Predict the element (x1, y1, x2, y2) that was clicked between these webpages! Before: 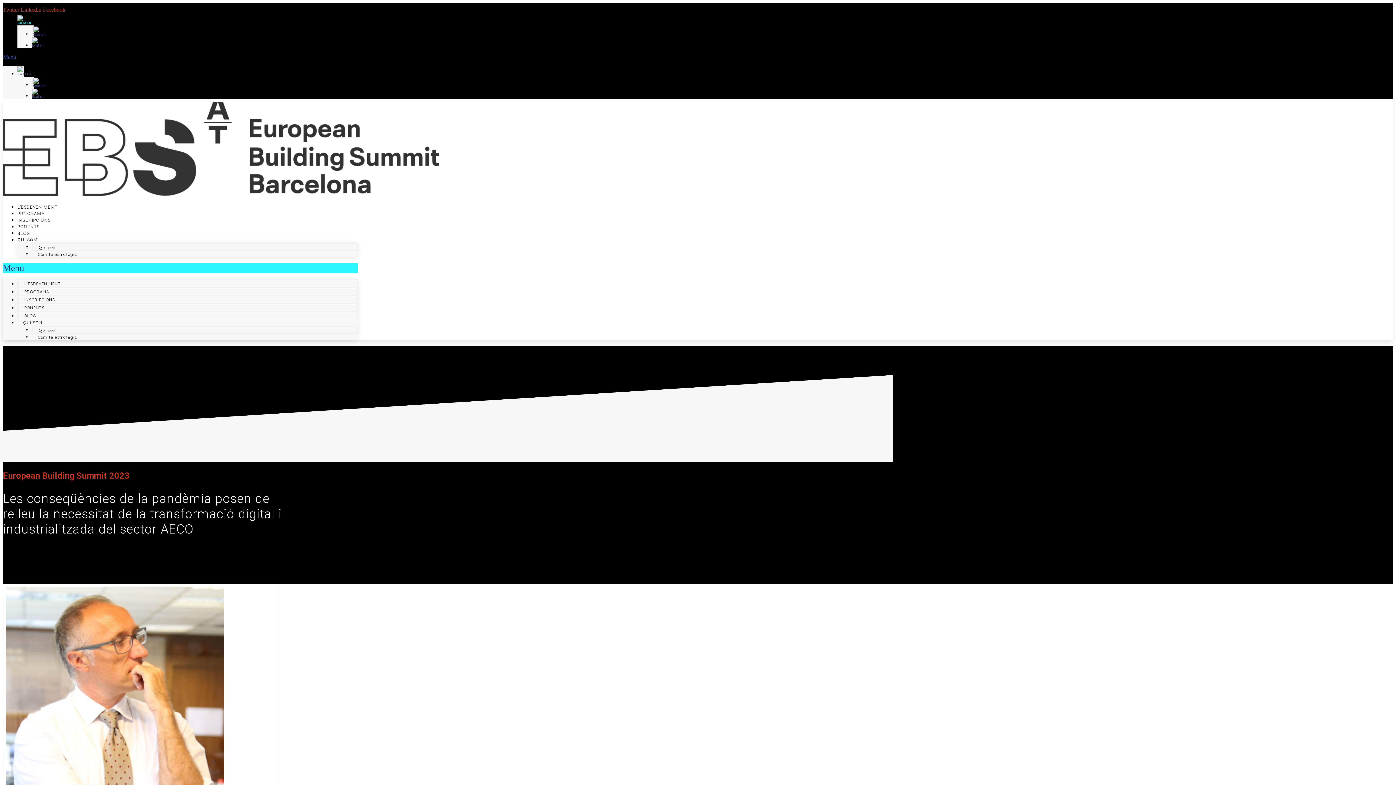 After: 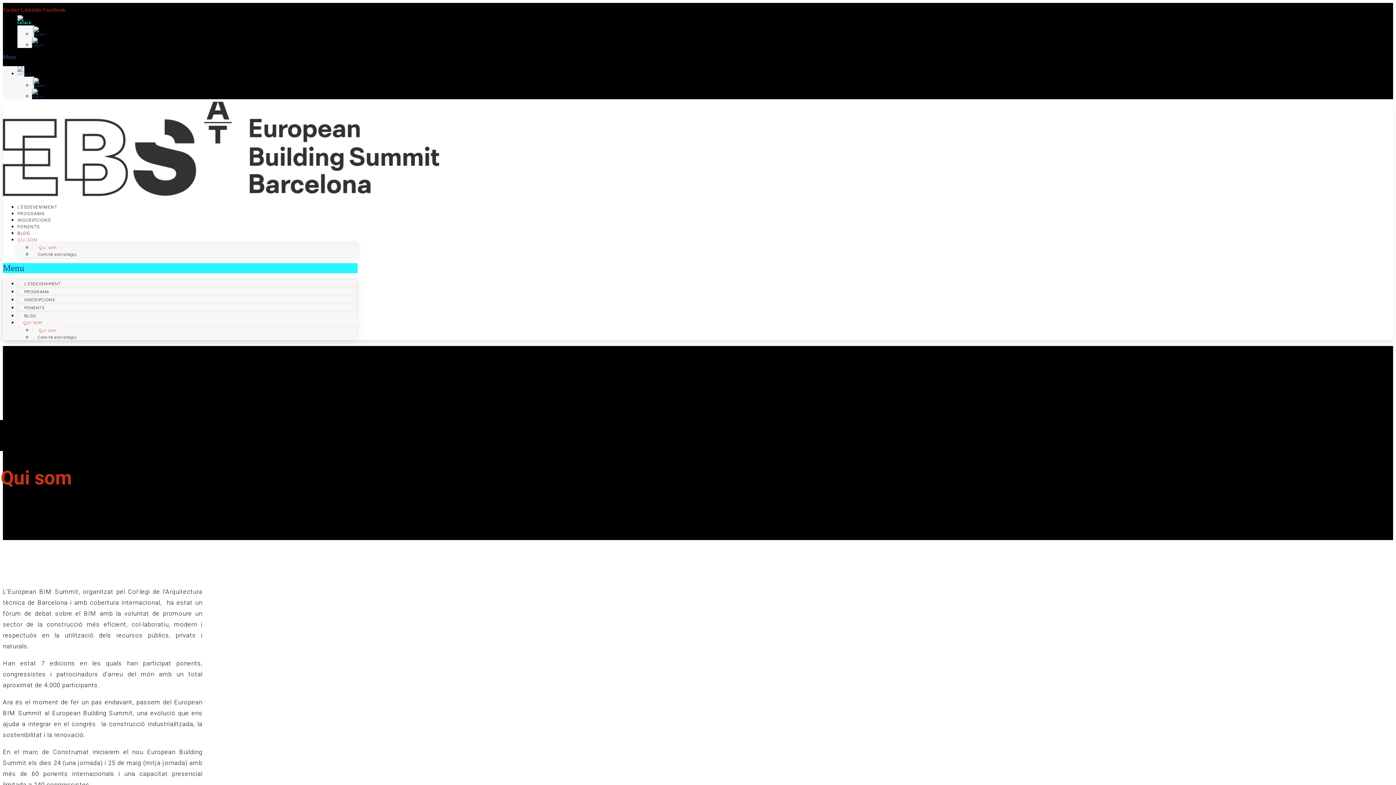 Action: bbox: (17, 317, 48, 328) label: QUI SOM